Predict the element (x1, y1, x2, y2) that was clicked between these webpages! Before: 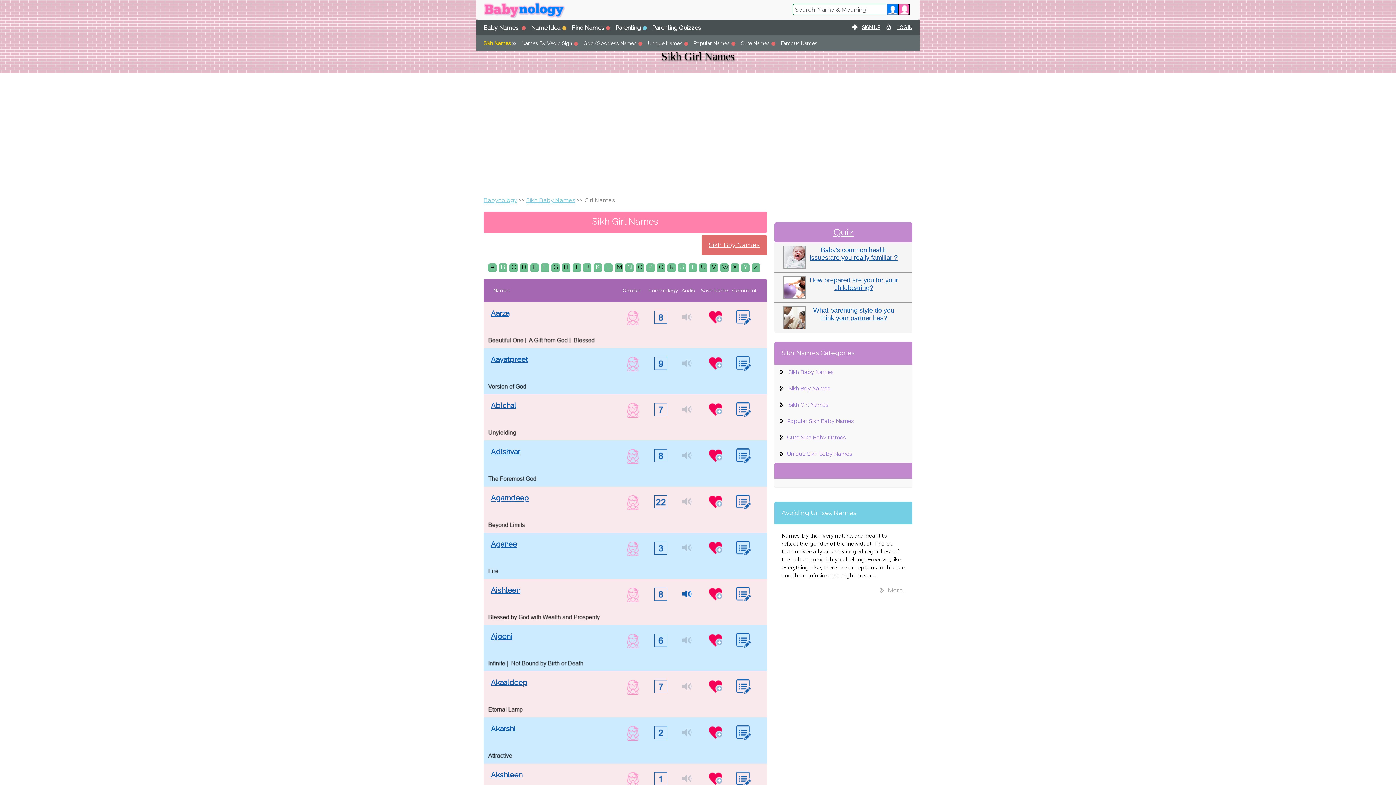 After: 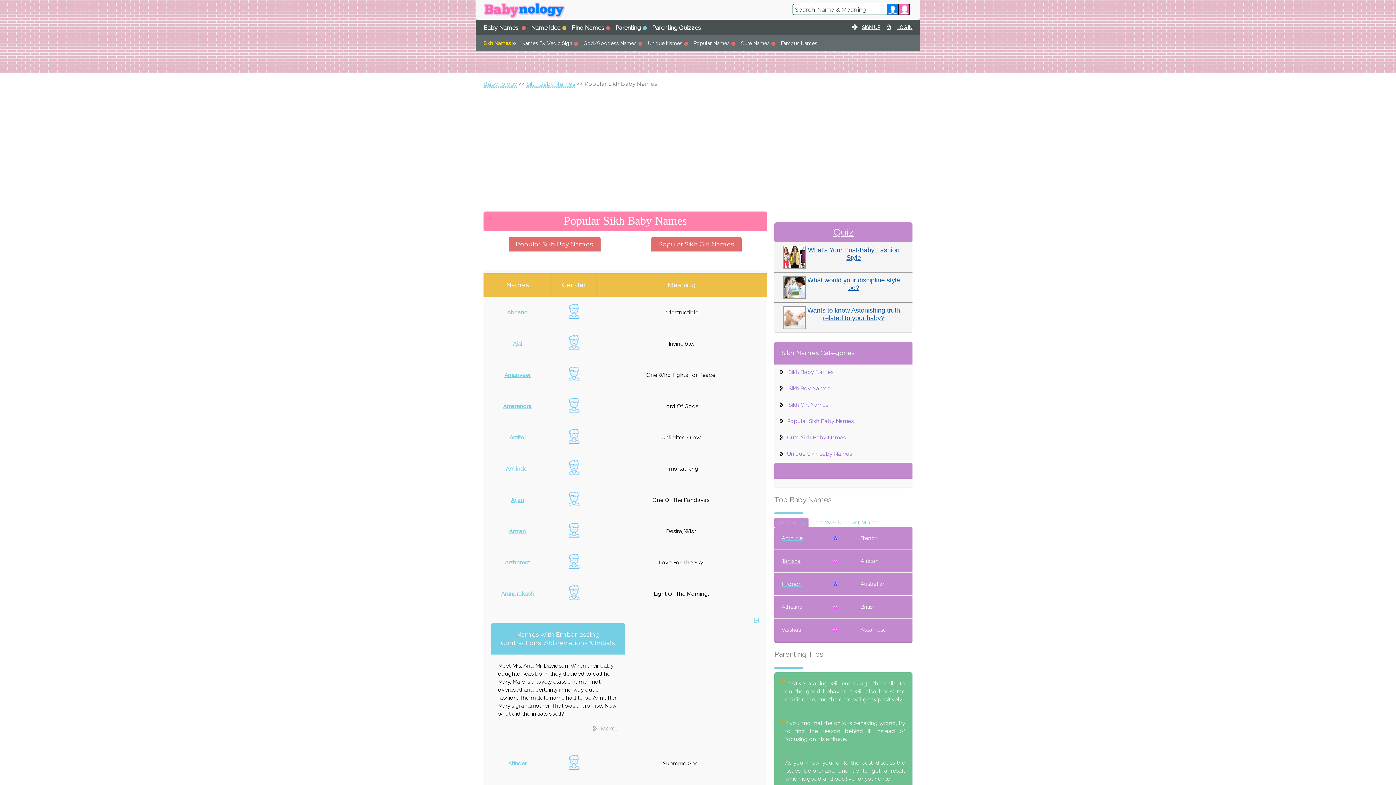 Action: bbox: (787, 418, 853, 424) label: Popular Sikh Baby Names